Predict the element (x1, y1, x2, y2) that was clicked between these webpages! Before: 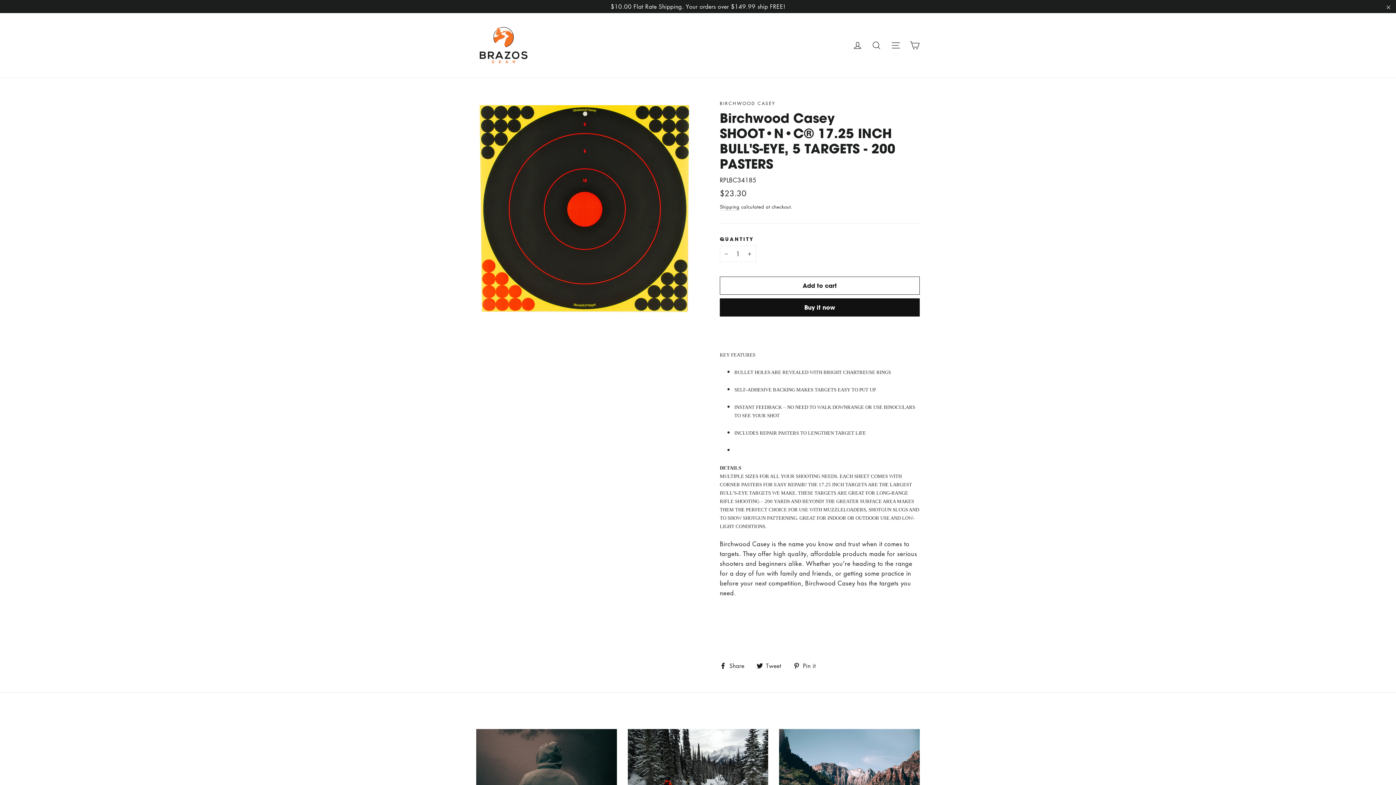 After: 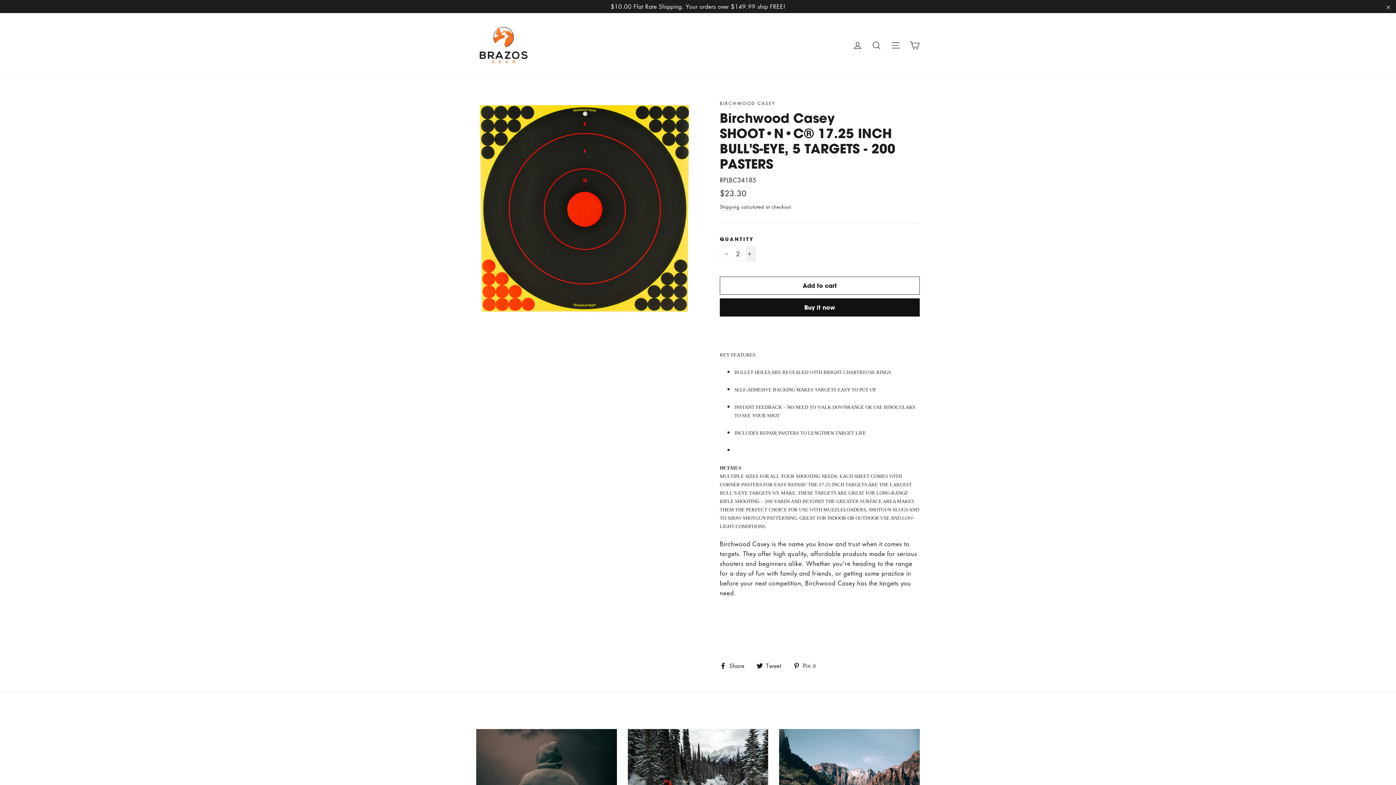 Action: label: Increase item quantity by one bbox: (746, 245, 756, 262)